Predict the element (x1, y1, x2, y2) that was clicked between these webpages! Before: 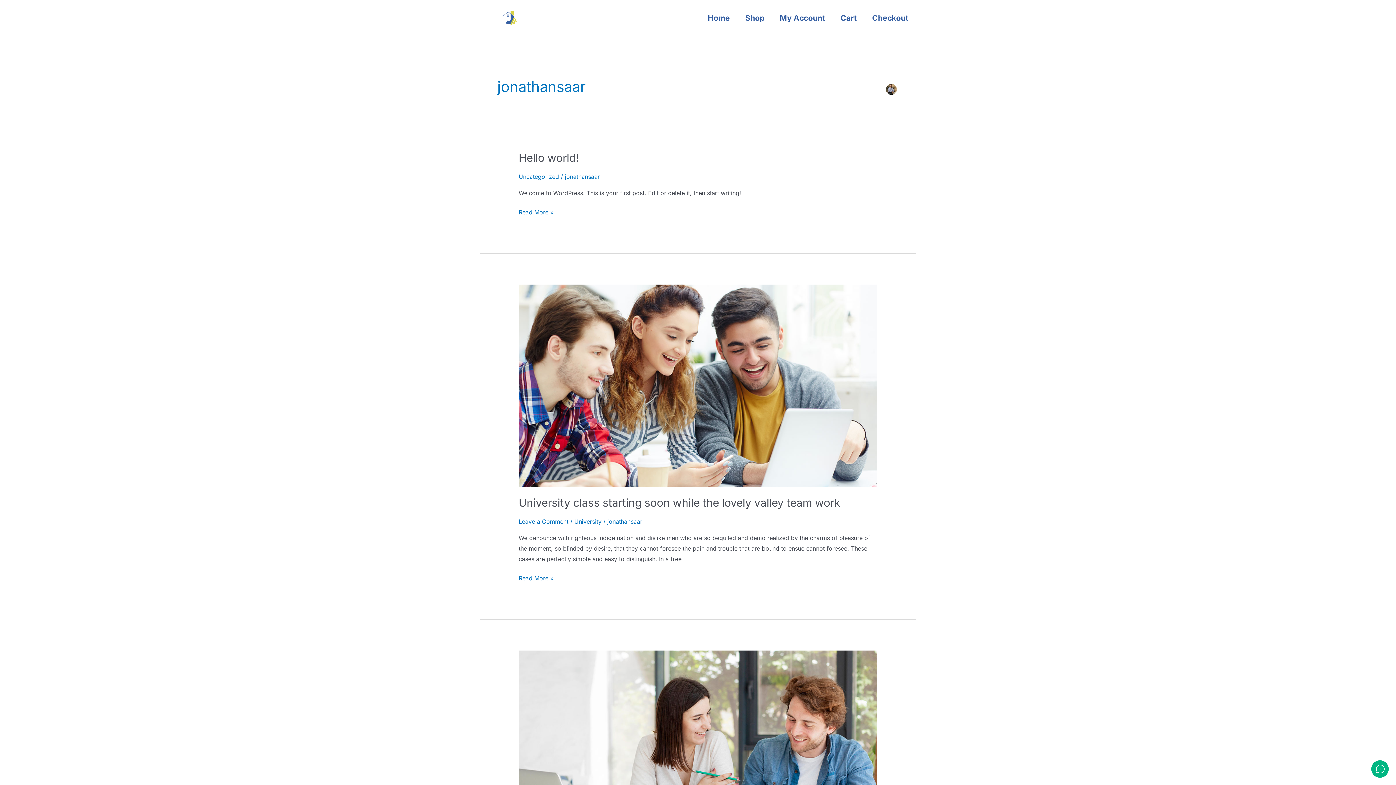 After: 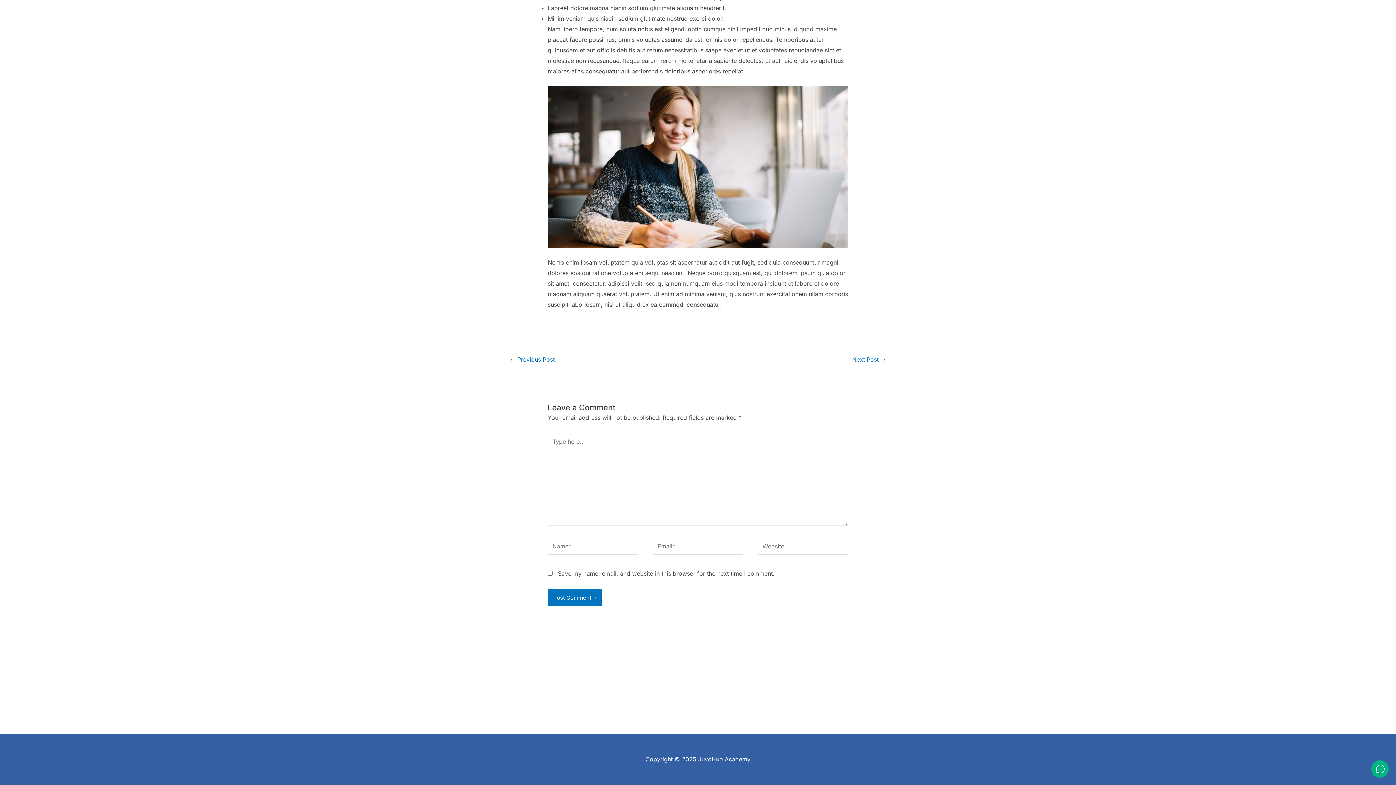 Action: bbox: (518, 518, 568, 525) label: Leave a Comment